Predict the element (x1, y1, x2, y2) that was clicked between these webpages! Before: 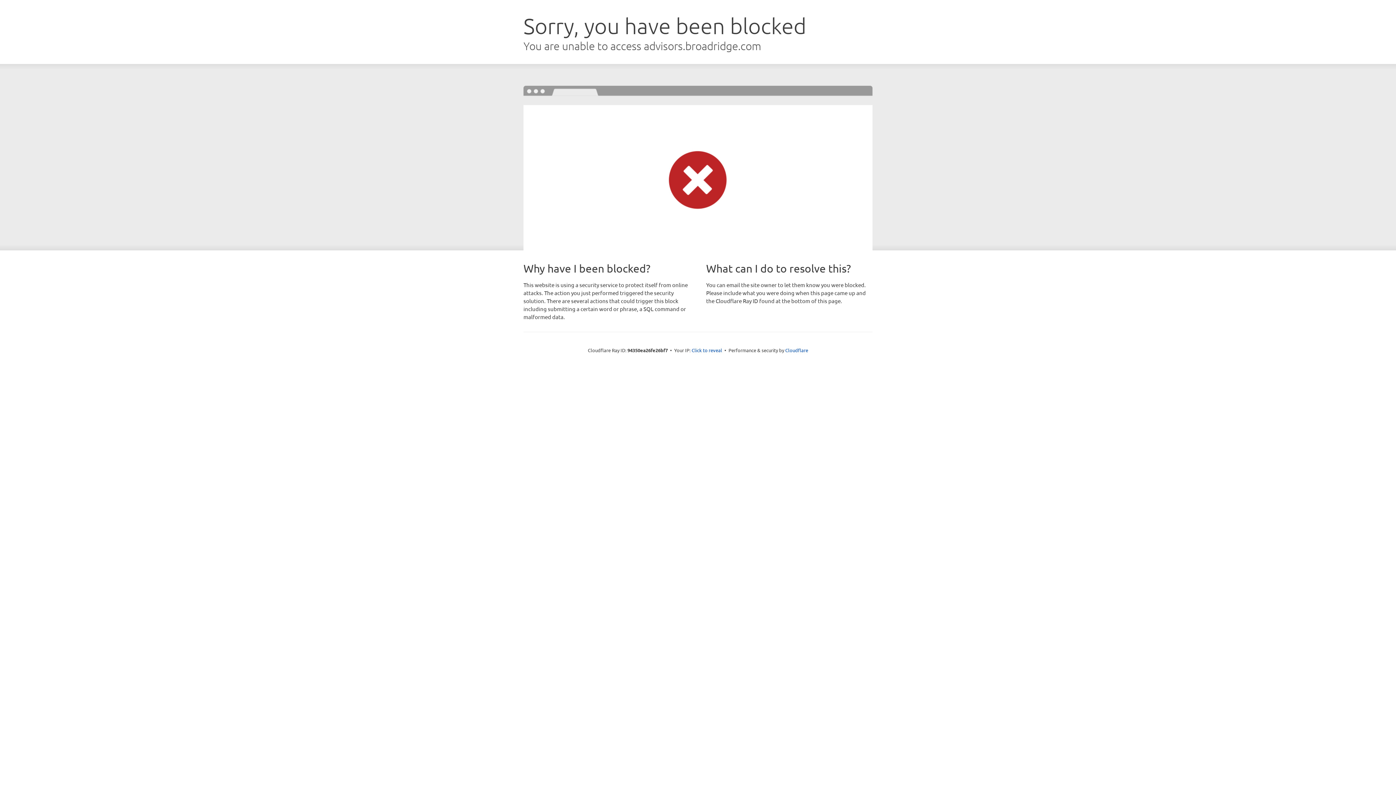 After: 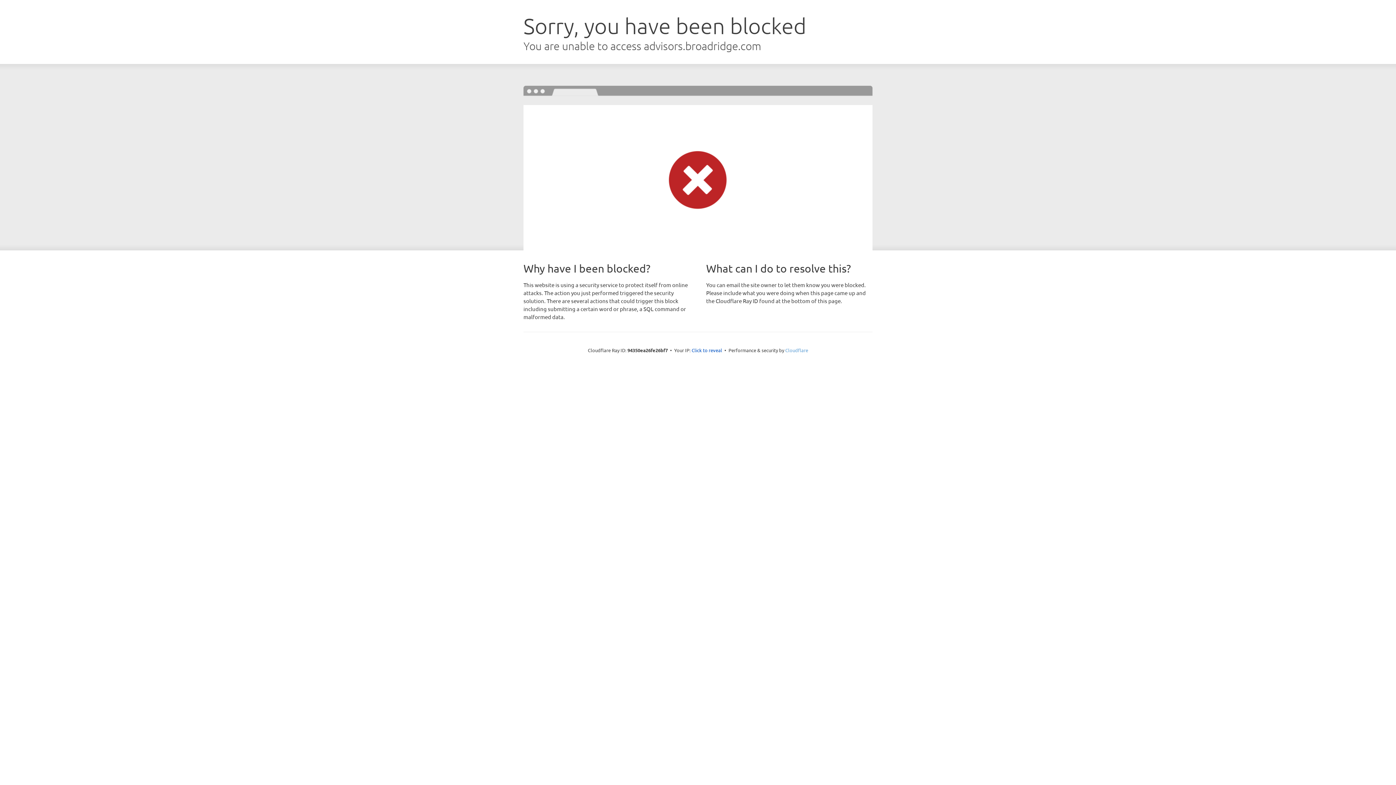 Action: bbox: (785, 347, 808, 353) label: Cloudflare